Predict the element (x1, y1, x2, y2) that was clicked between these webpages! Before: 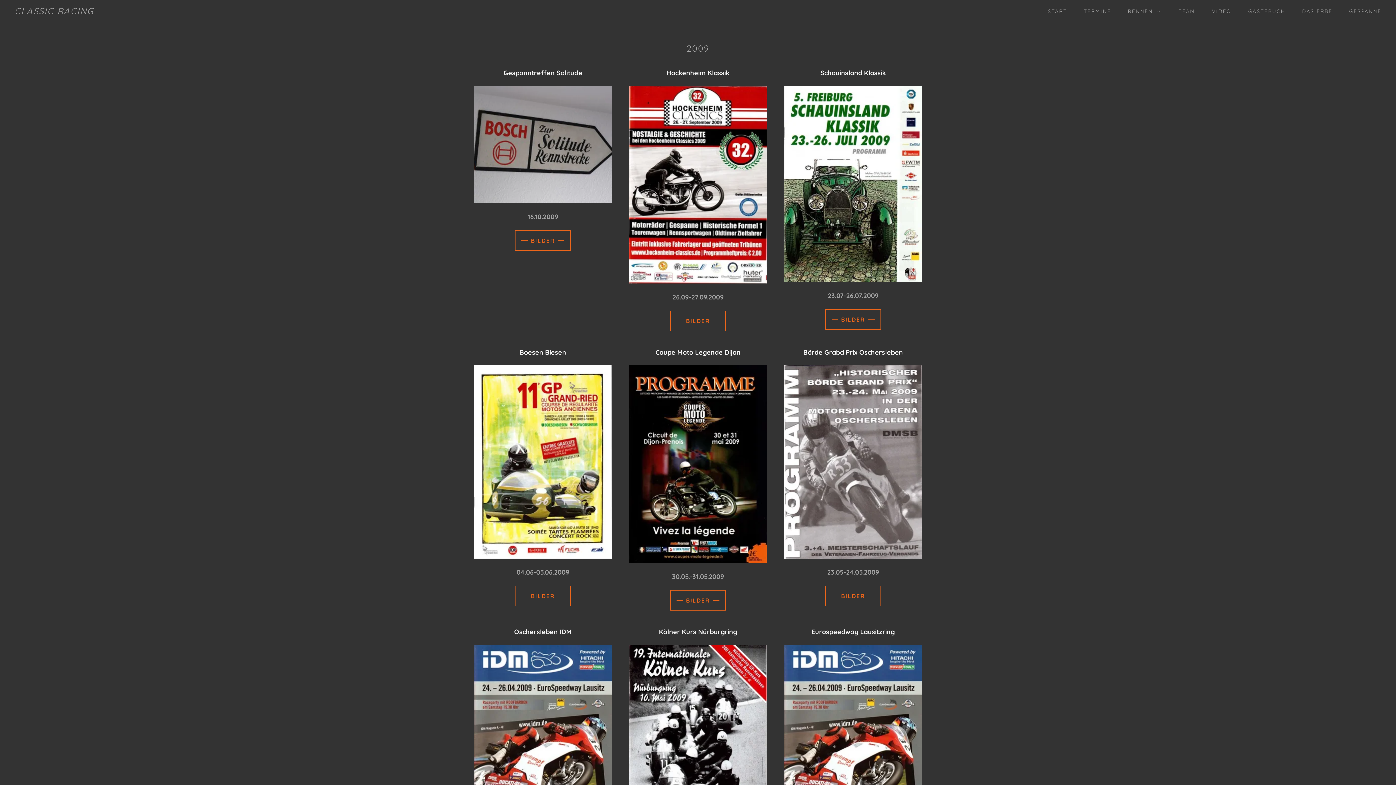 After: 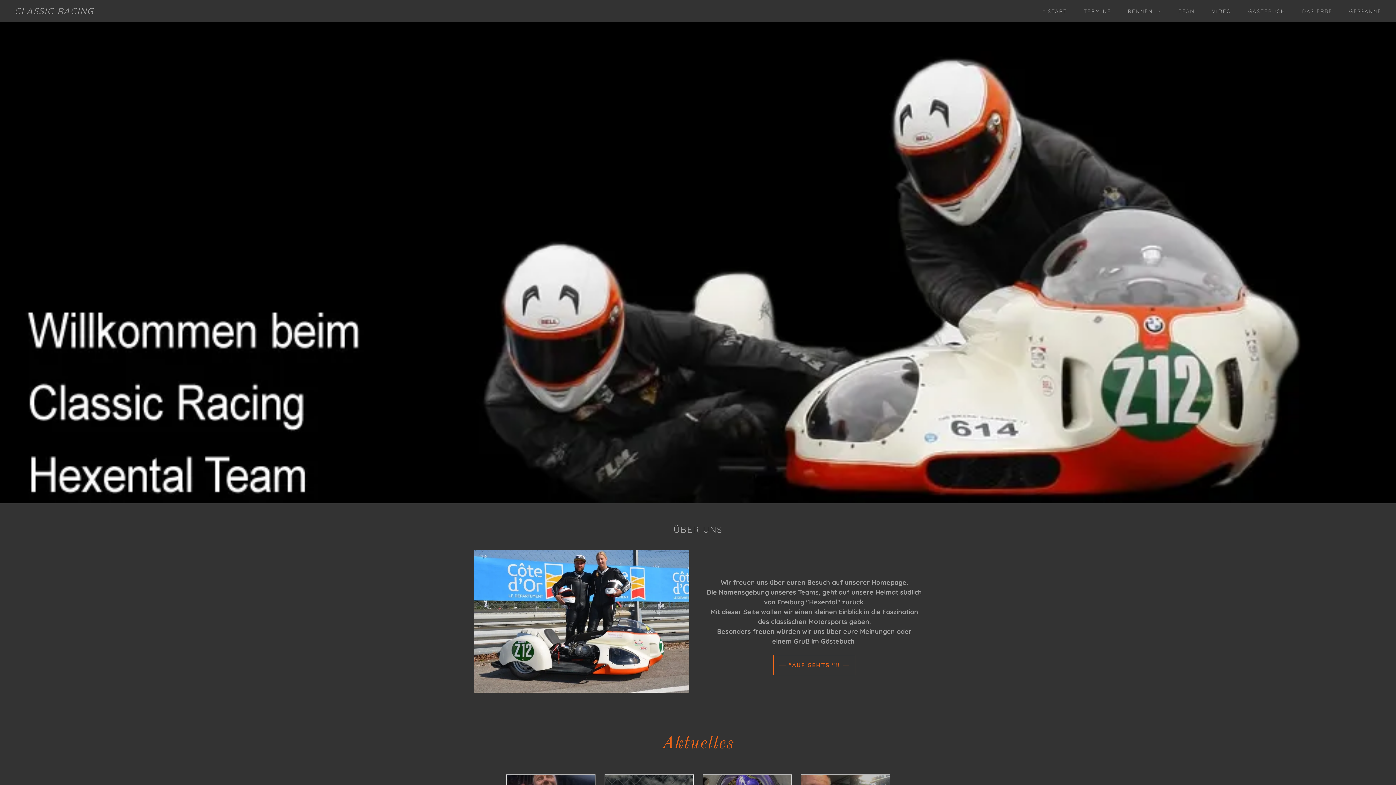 Action: bbox: (1040, 4, 1069, 17) label: START